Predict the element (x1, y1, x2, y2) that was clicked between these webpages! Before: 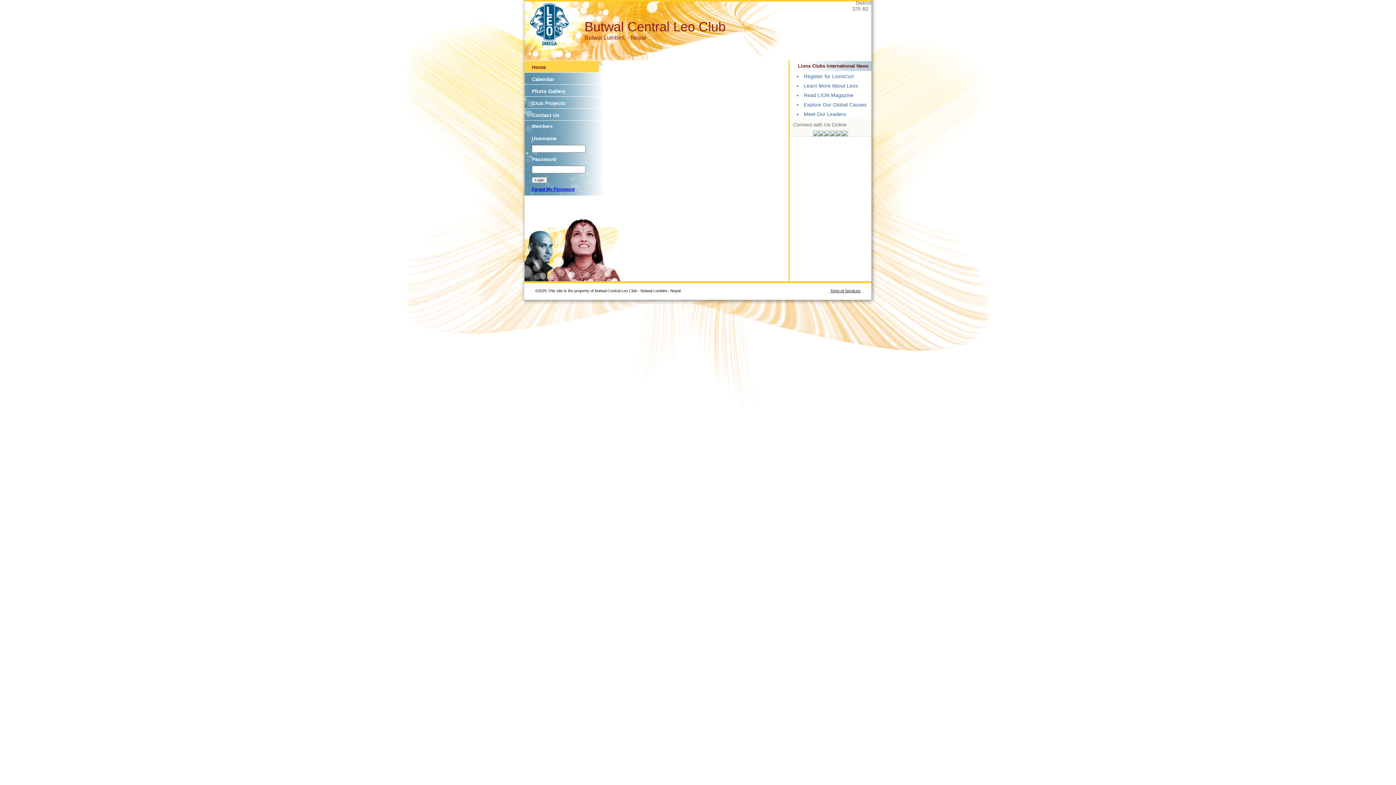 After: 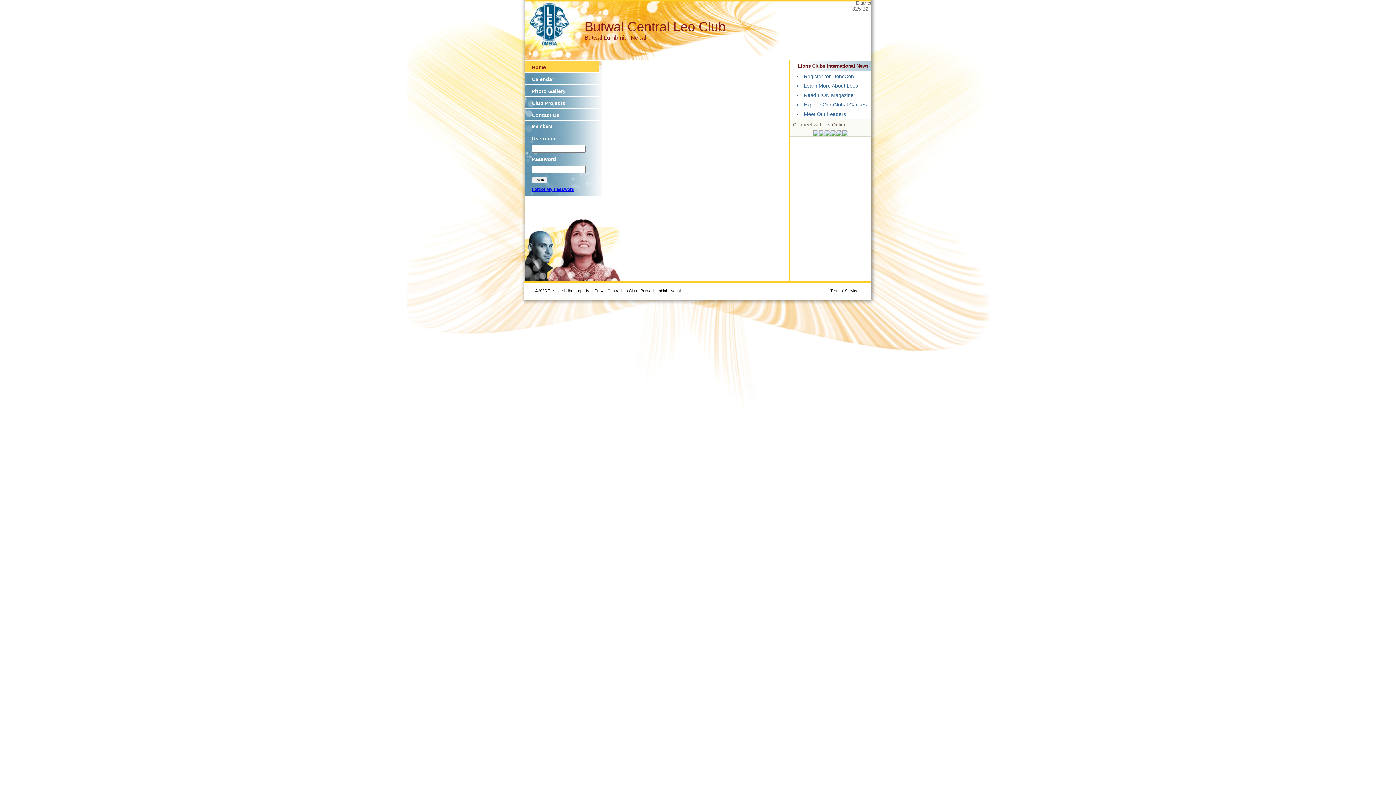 Action: bbox: (830, 131, 836, 137)